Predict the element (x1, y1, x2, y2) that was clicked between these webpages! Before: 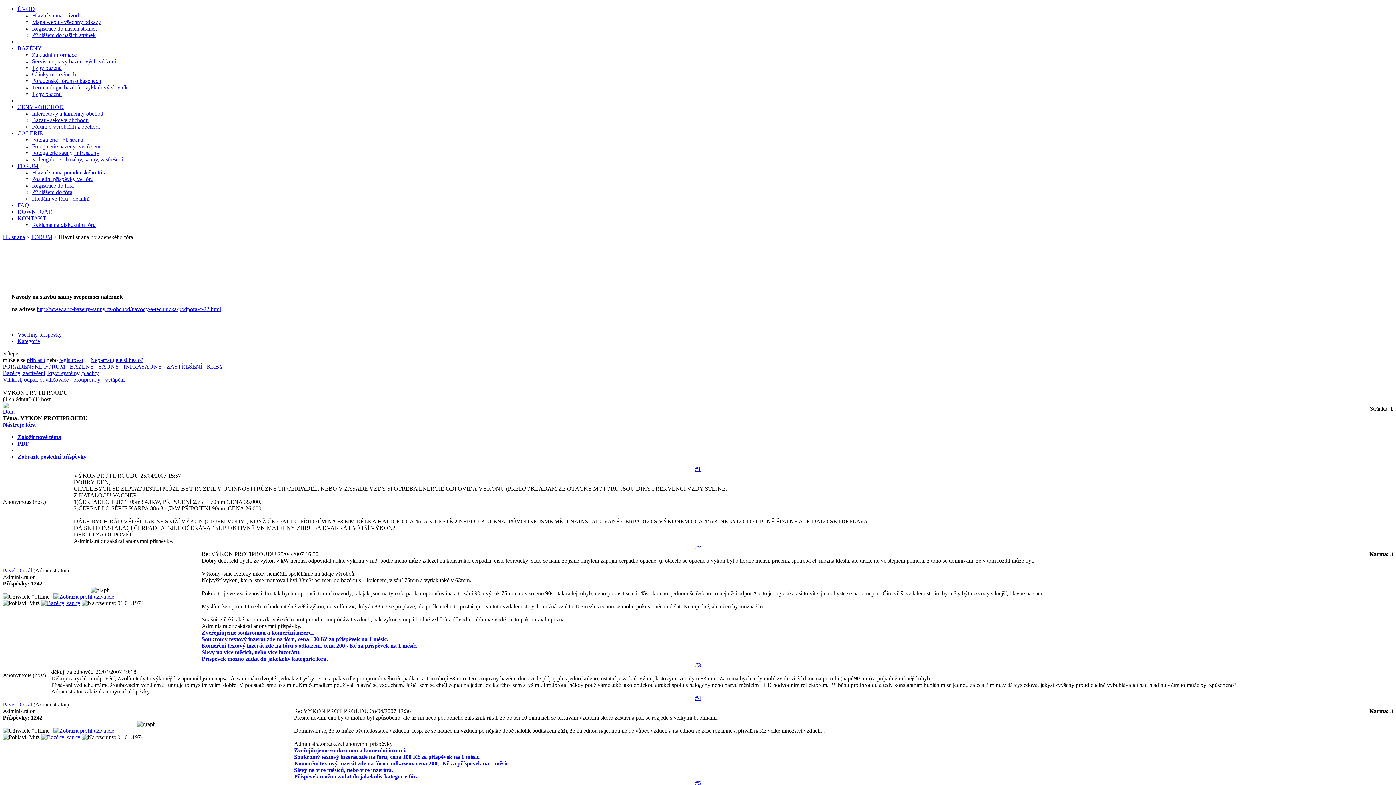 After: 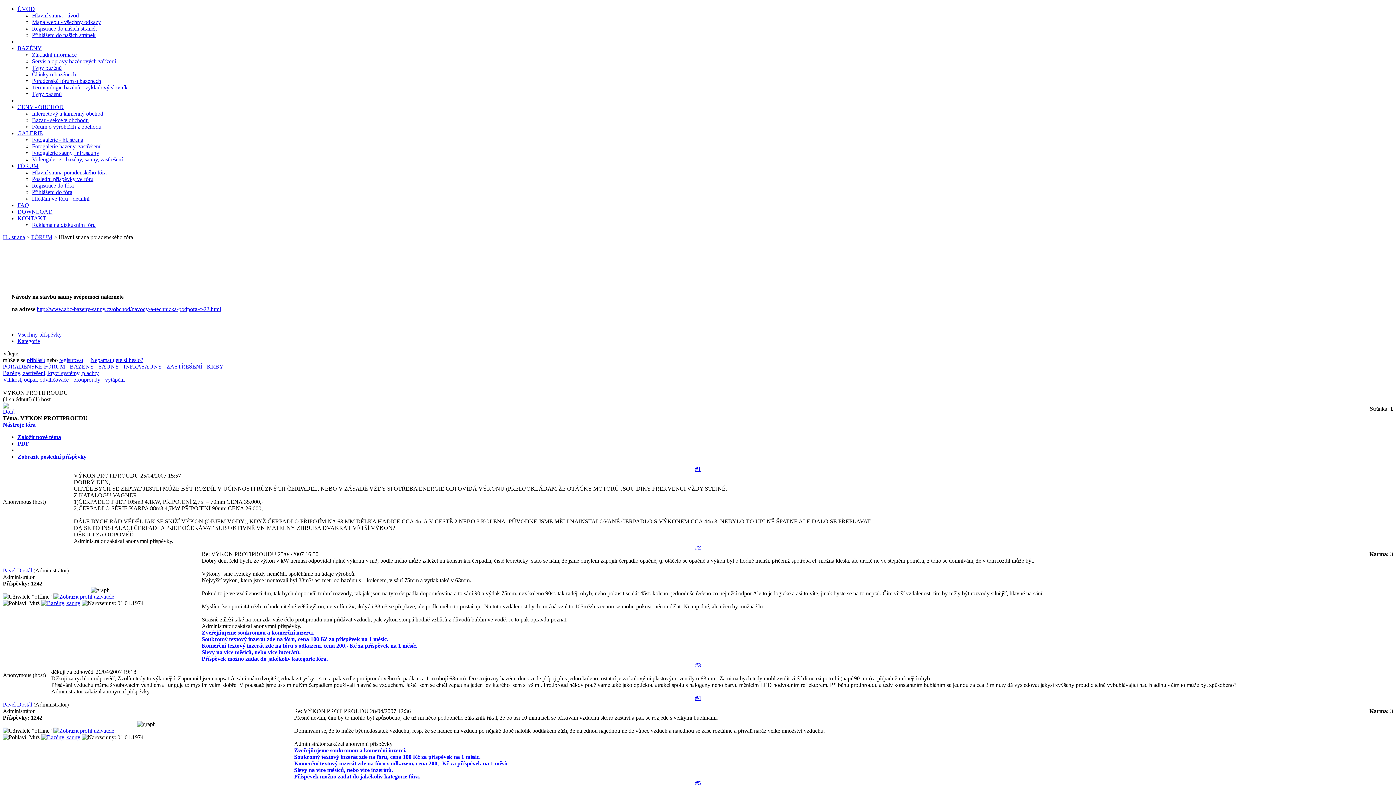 Action: bbox: (17, 104, 63, 110) label: CENY - OBCHOD